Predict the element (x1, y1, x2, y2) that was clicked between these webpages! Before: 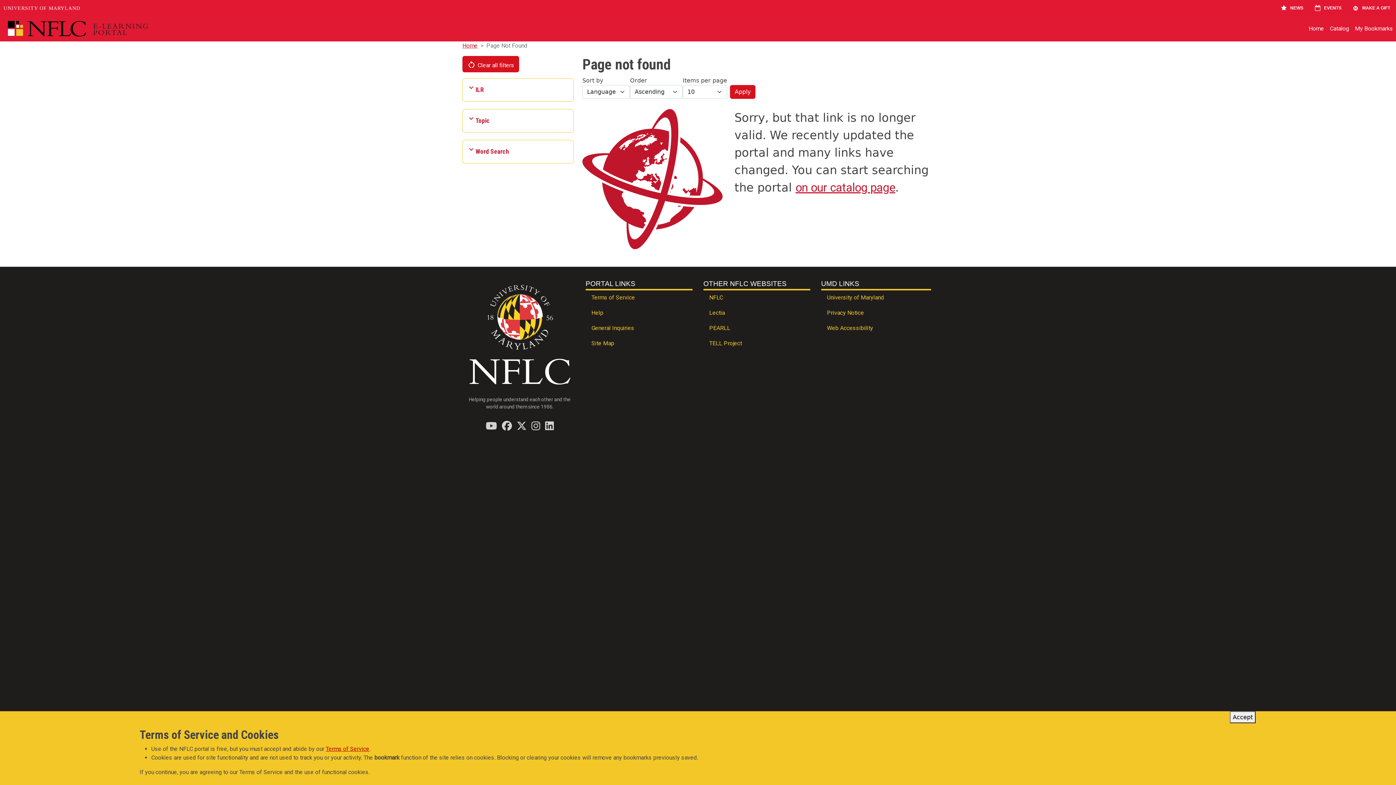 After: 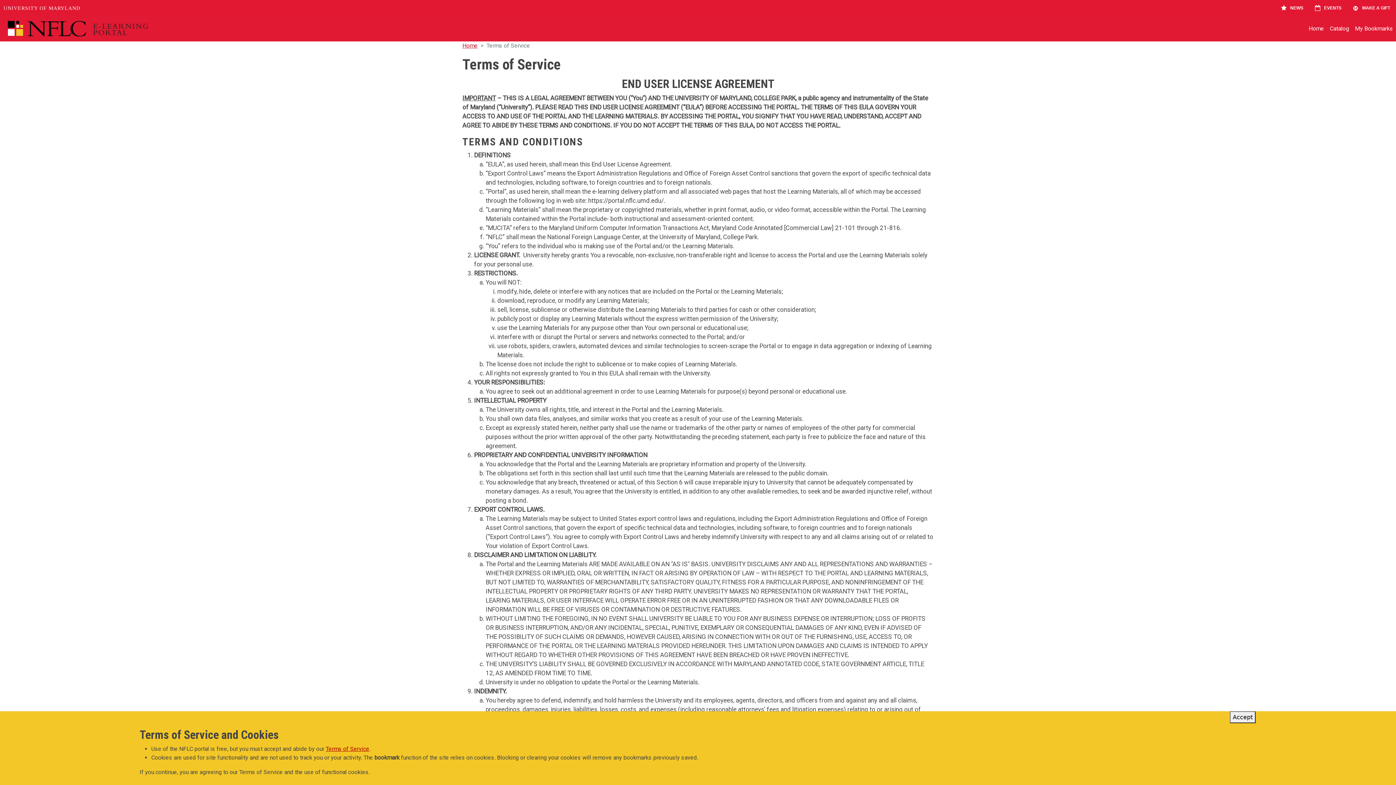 Action: label: Terms of Service bbox: (325, 745, 369, 752)